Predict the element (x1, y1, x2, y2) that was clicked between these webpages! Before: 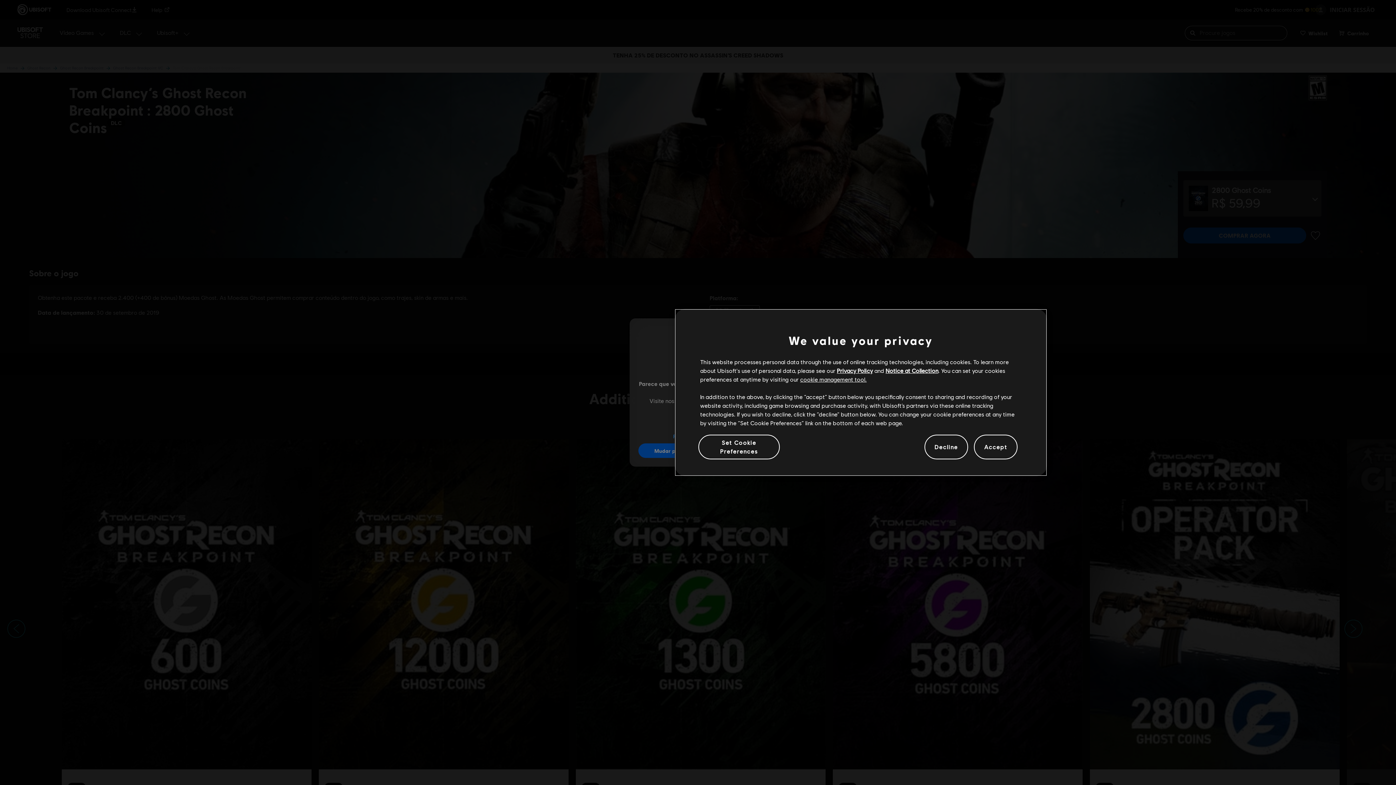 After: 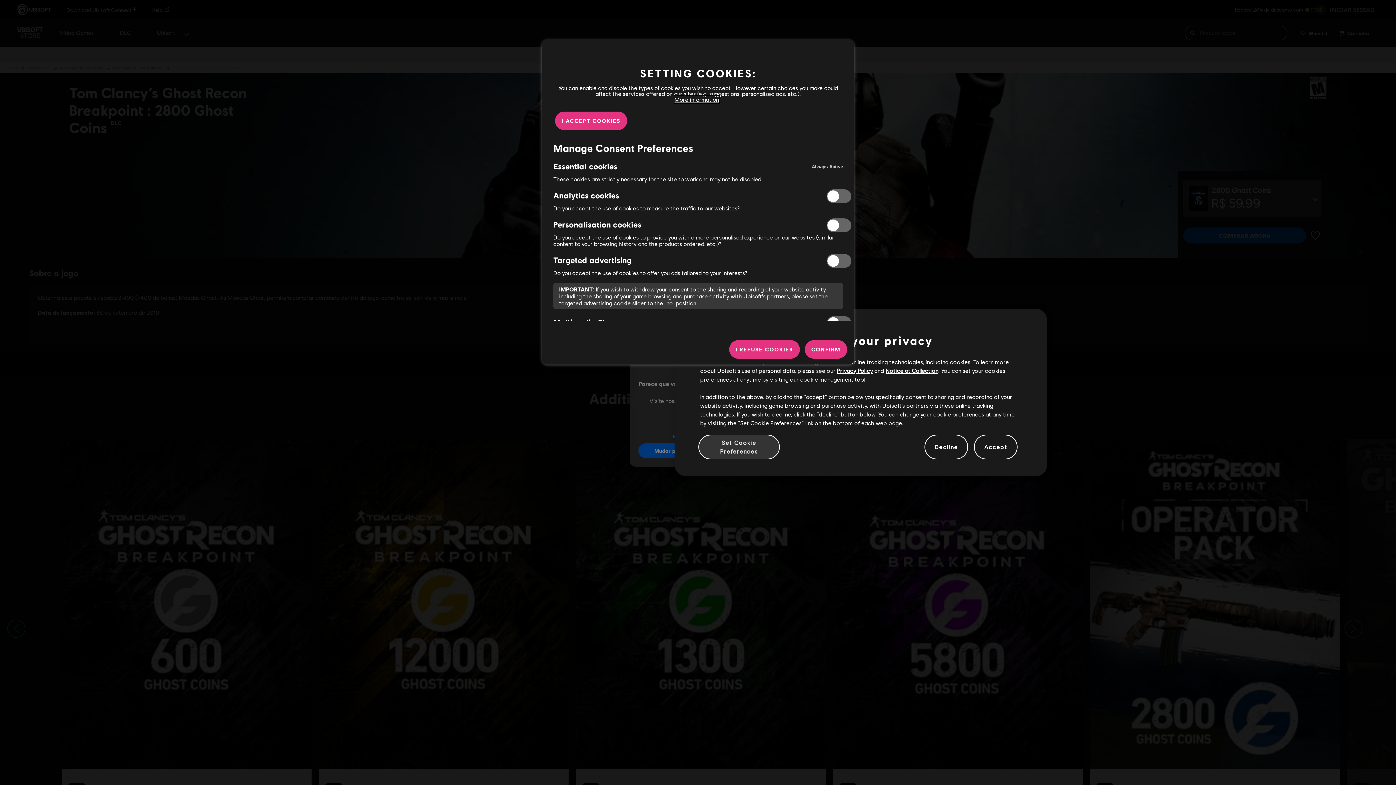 Action: label: Set Cookie Preferences, Opens the preference center dialog bbox: (698, 439, 779, 455)